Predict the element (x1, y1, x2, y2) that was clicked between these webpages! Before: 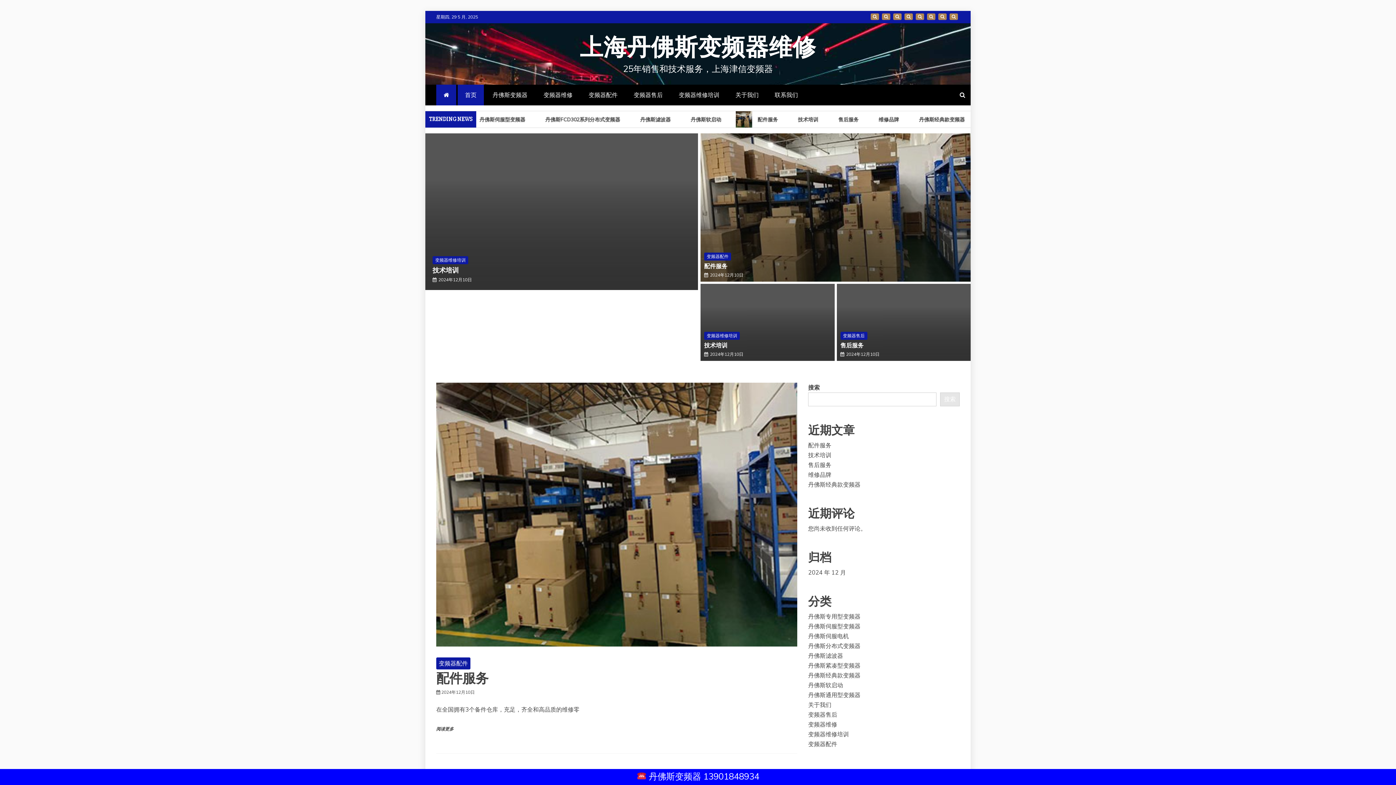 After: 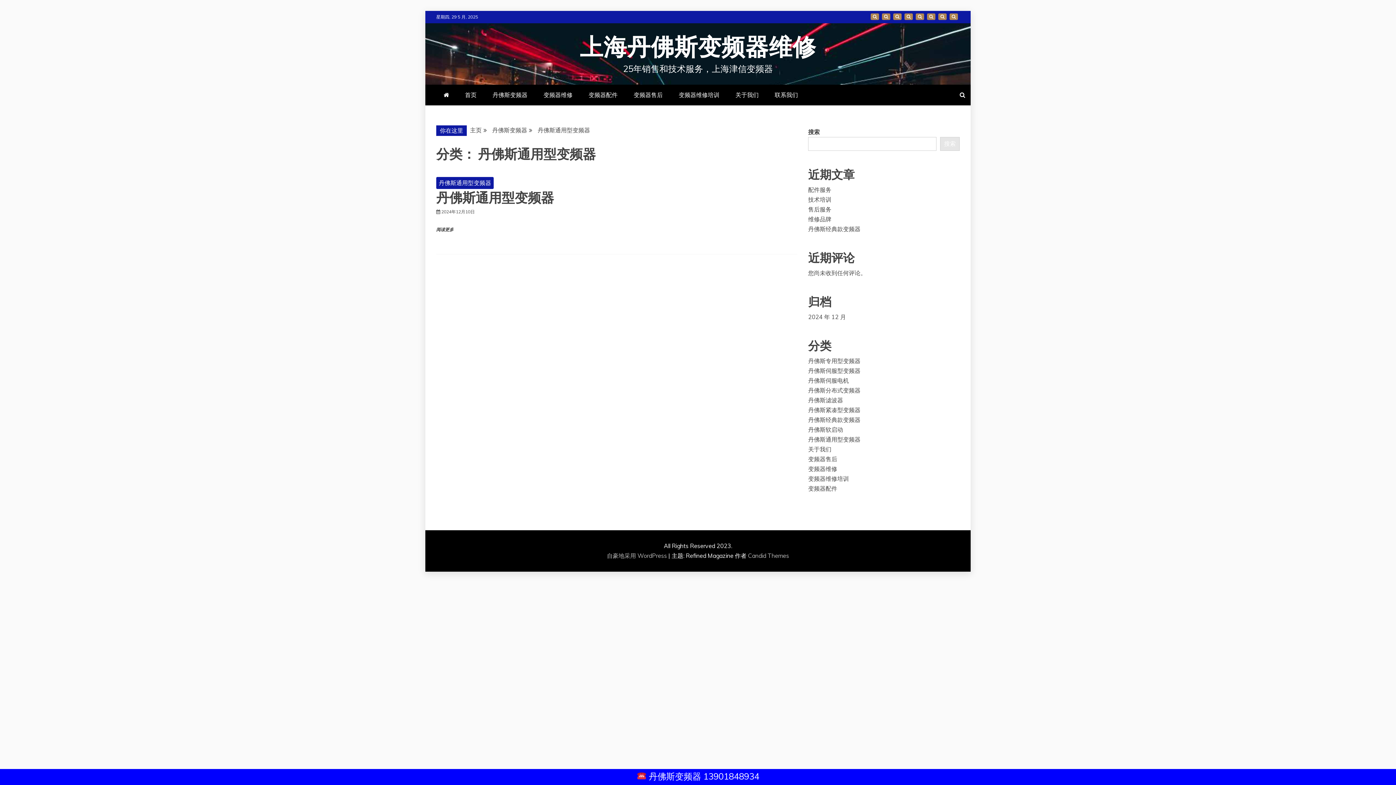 Action: label: 丹佛斯通用型变频器 bbox: (808, 691, 860, 698)